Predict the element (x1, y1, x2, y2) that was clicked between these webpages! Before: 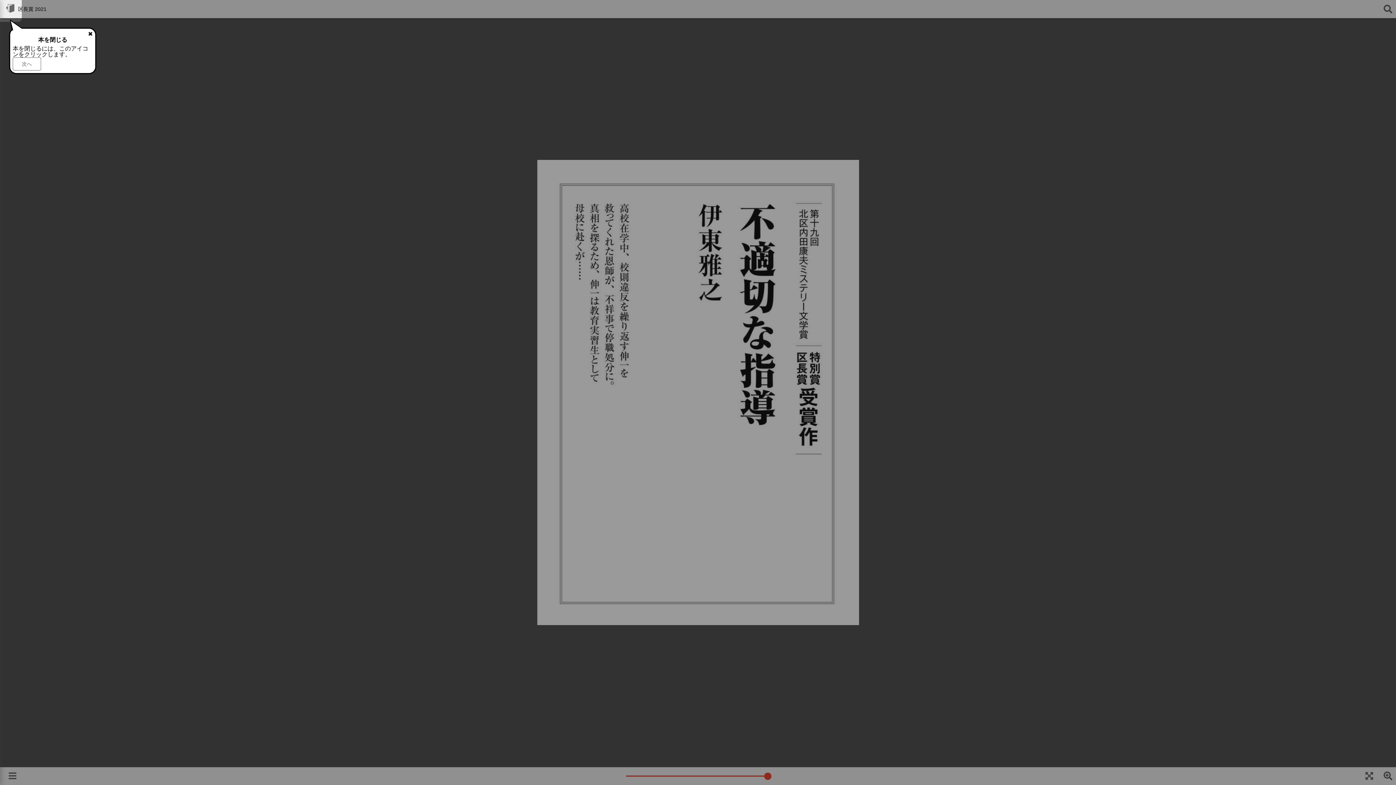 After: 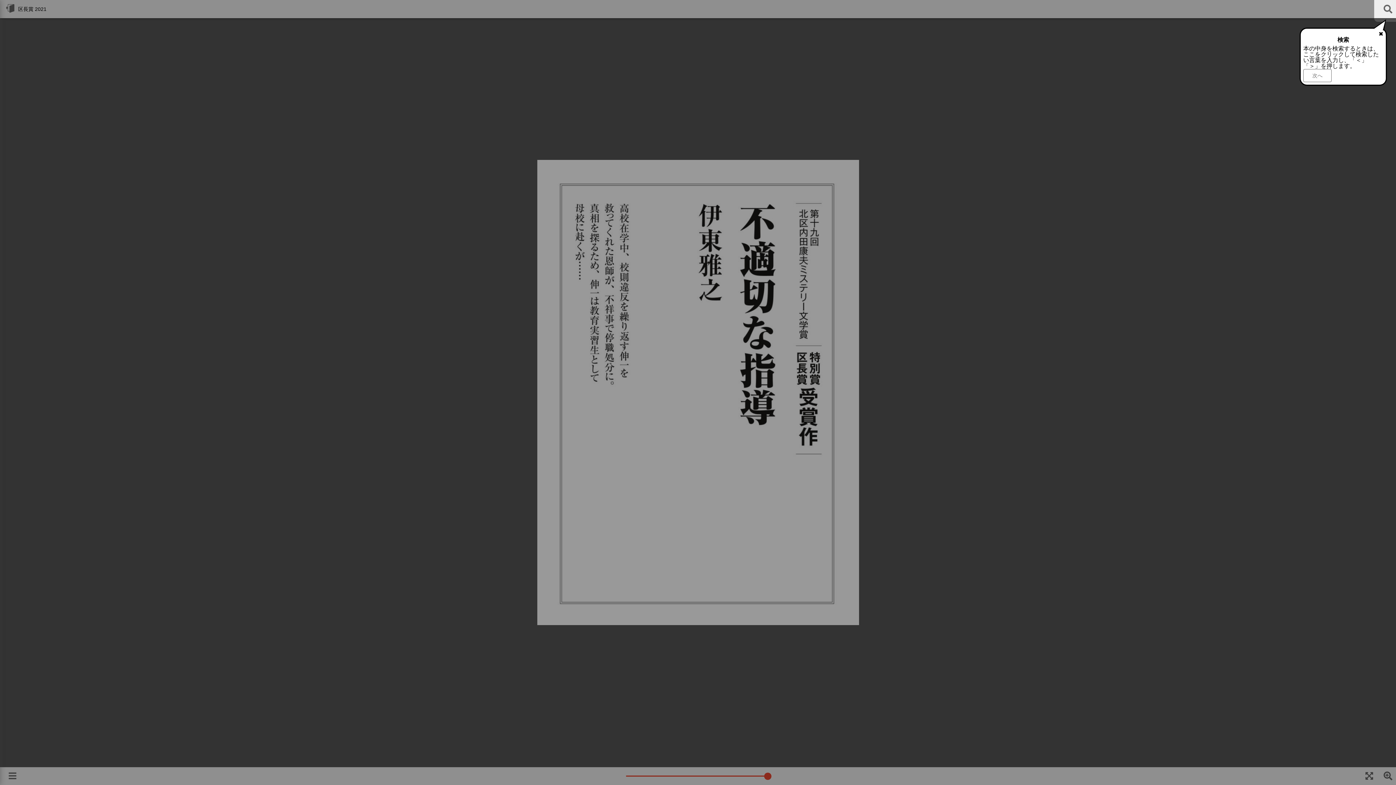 Action: label: 次へ bbox: (12, 57, 41, 70)